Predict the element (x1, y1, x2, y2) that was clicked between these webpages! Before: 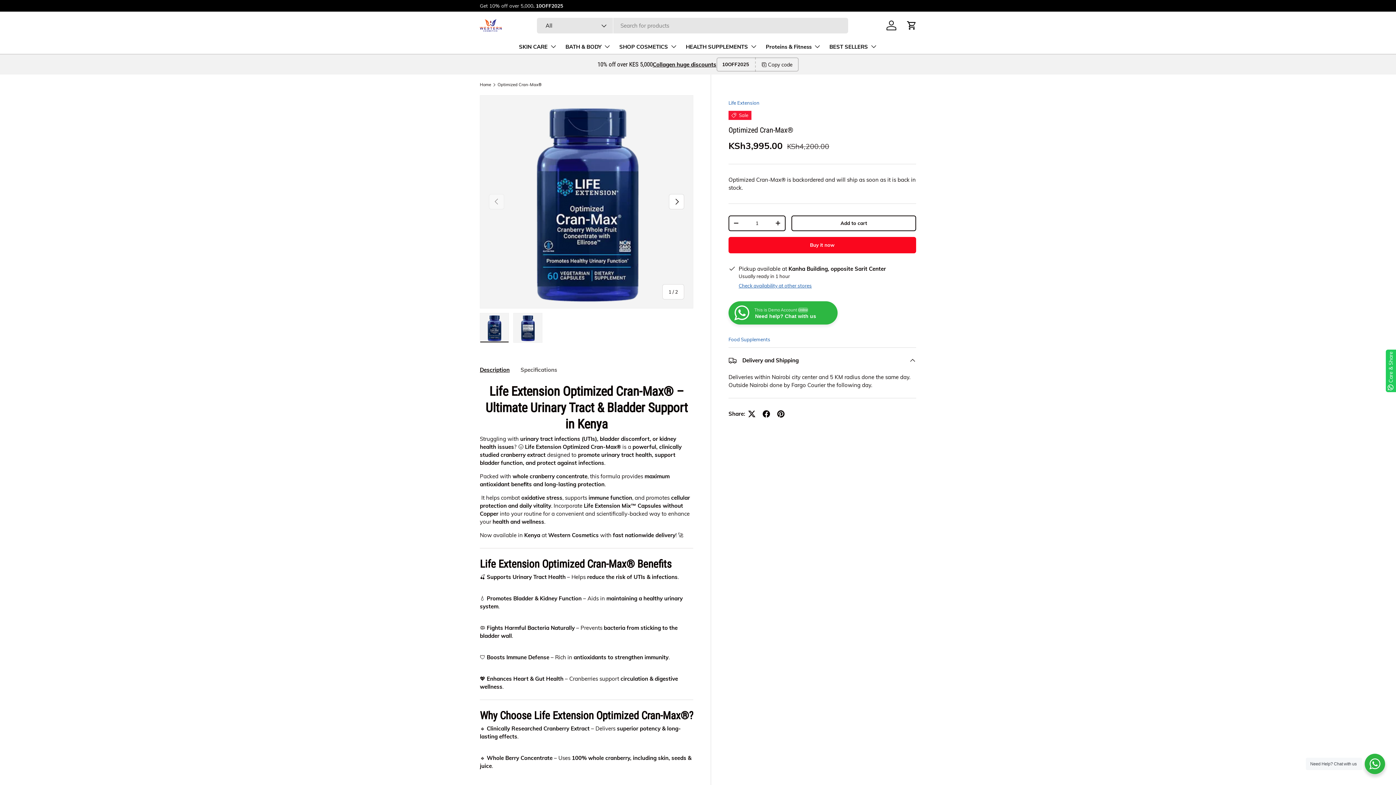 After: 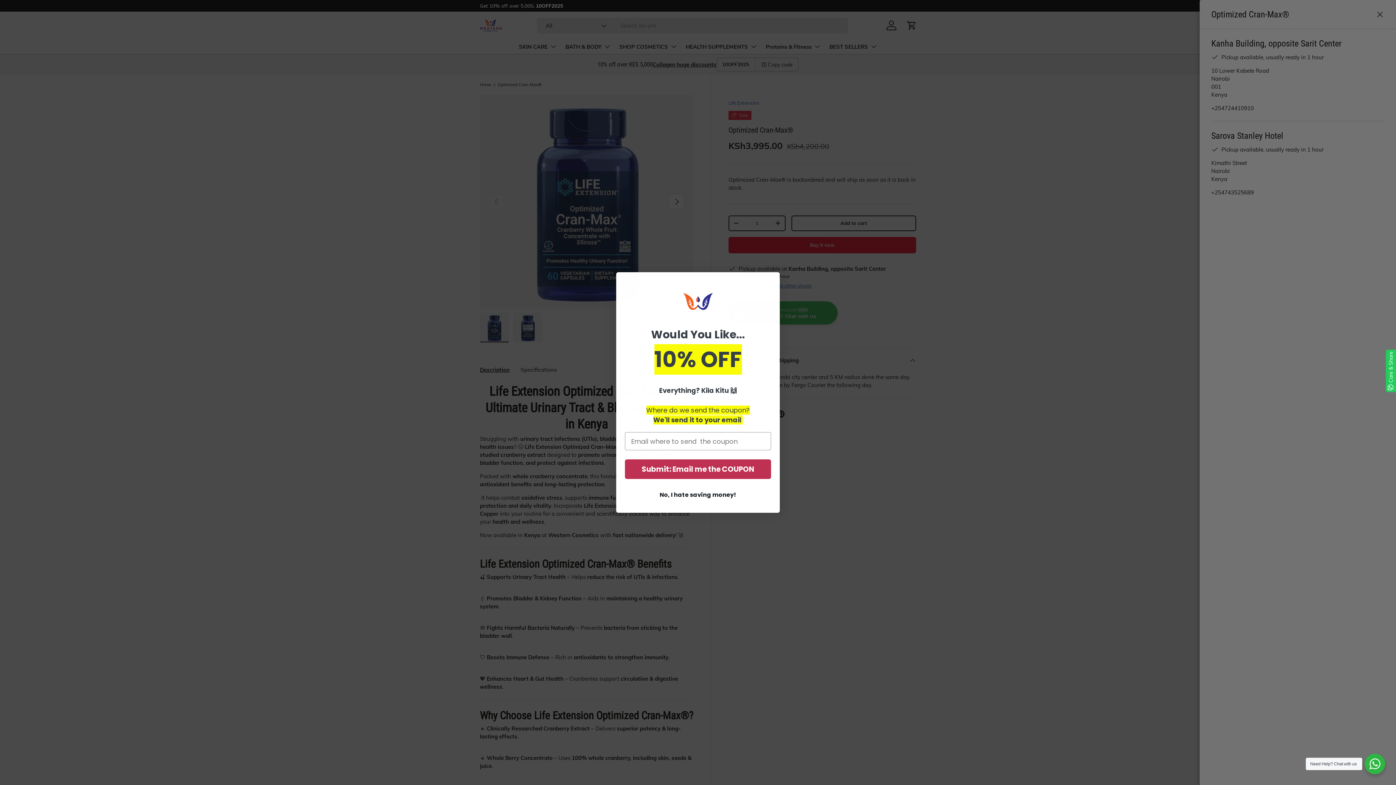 Action: label: Check availability at other stores bbox: (738, 282, 812, 288)